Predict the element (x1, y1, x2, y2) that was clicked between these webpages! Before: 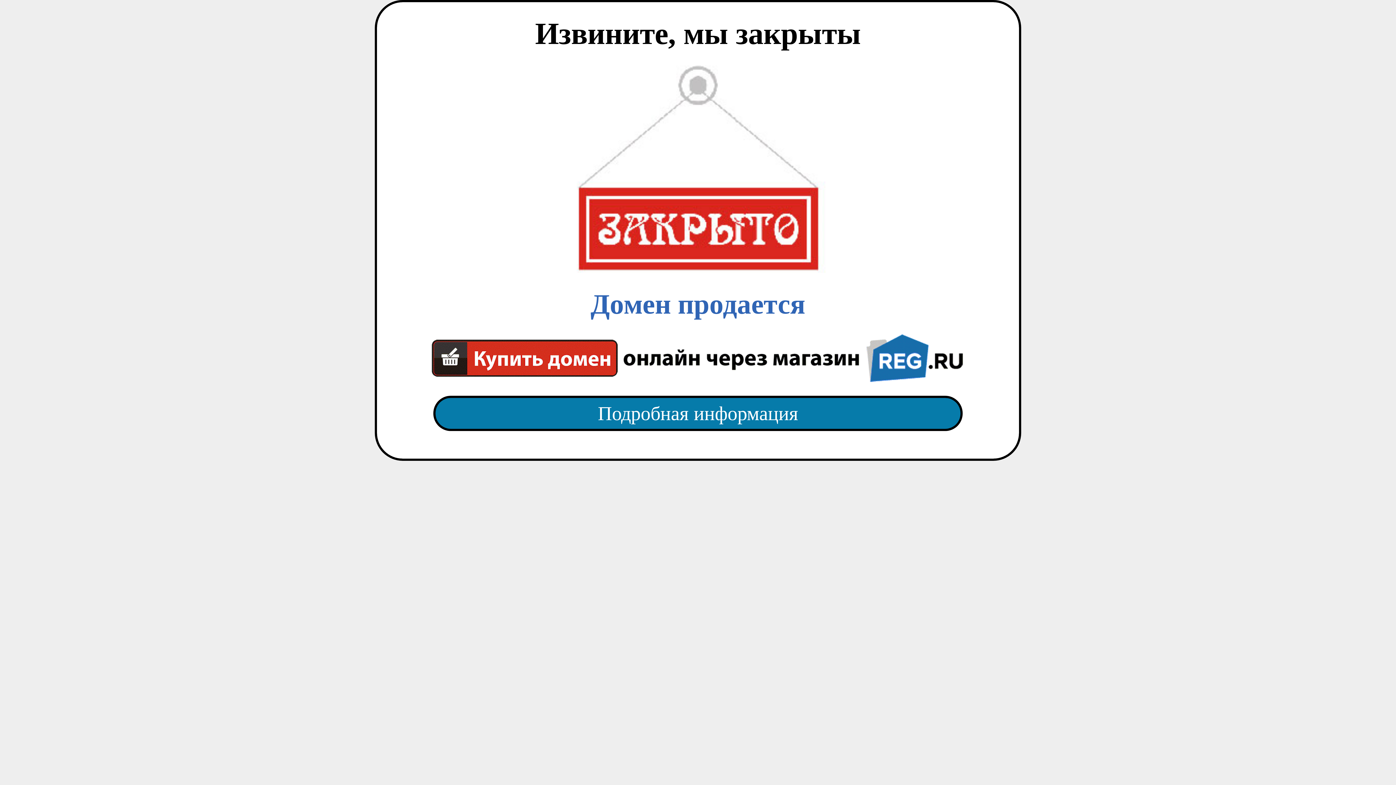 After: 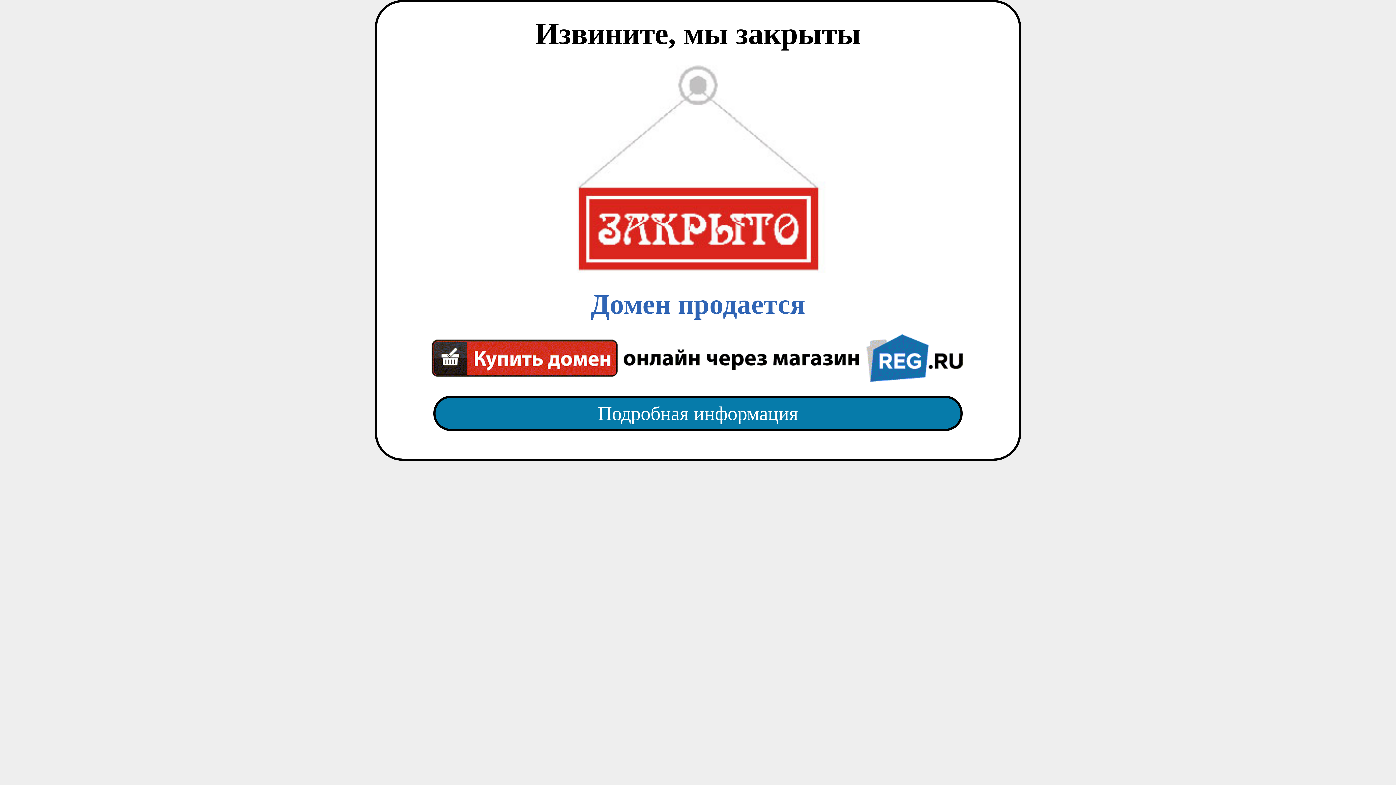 Action: label: Домен продается bbox: (418, 65, 977, 382)